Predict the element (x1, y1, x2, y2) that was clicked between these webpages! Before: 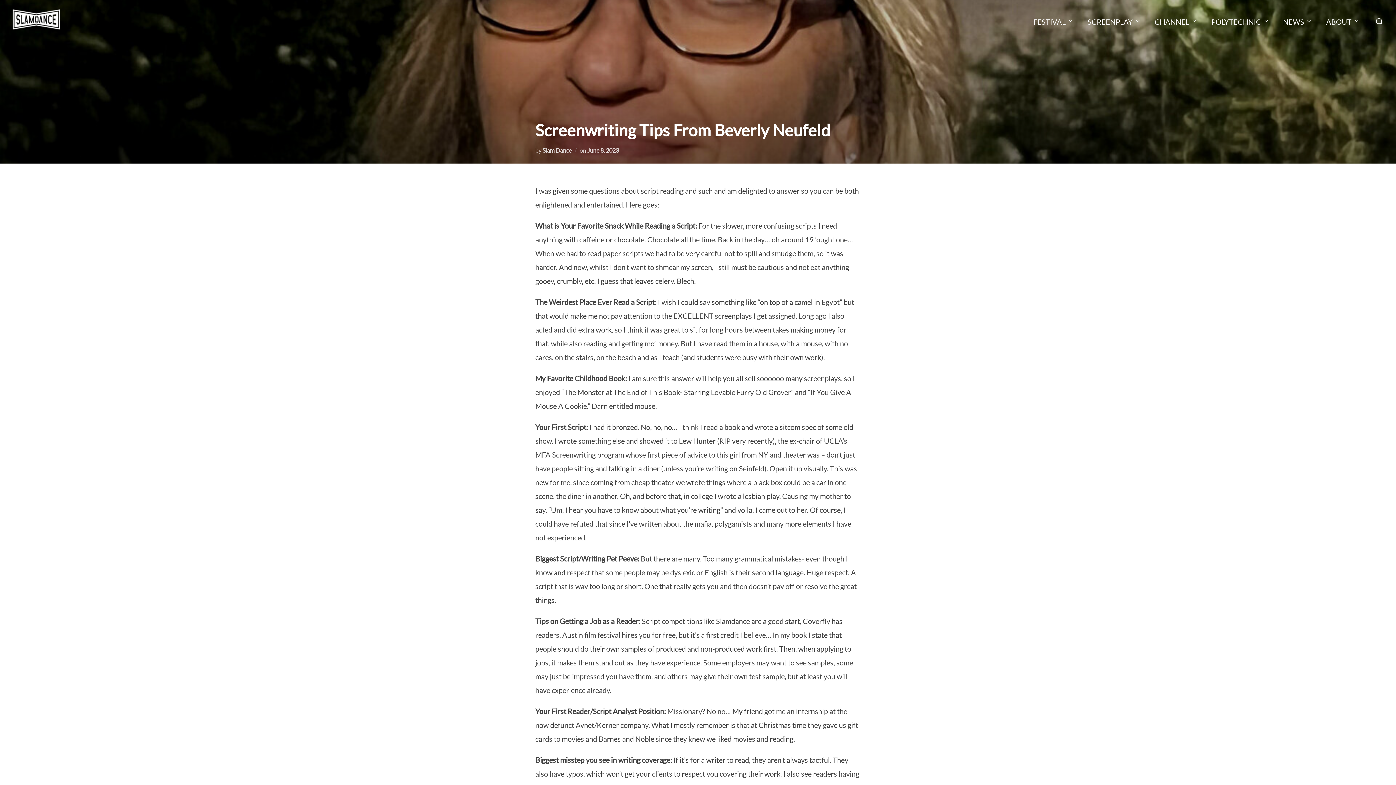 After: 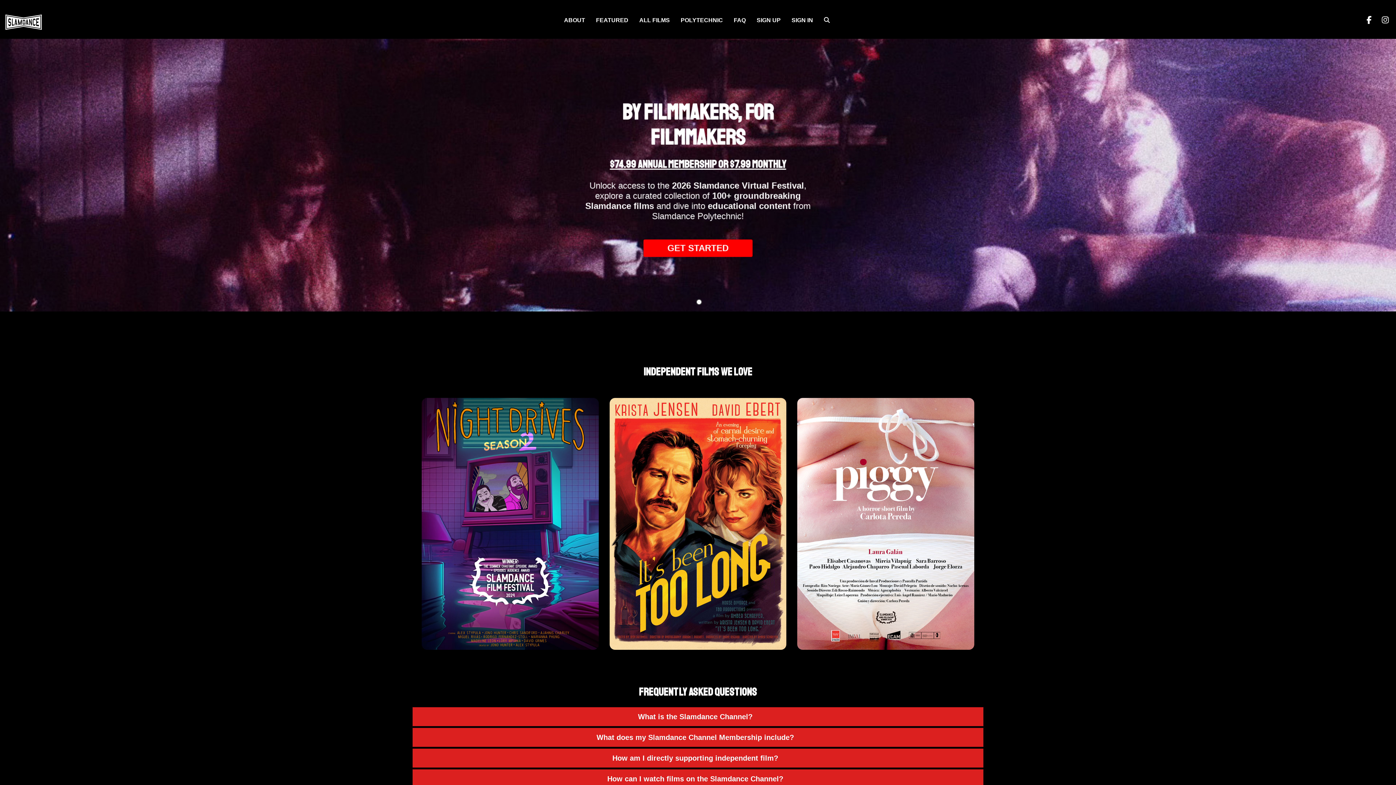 Action: label: CHANNEL bbox: (1155, 12, 1197, 30)